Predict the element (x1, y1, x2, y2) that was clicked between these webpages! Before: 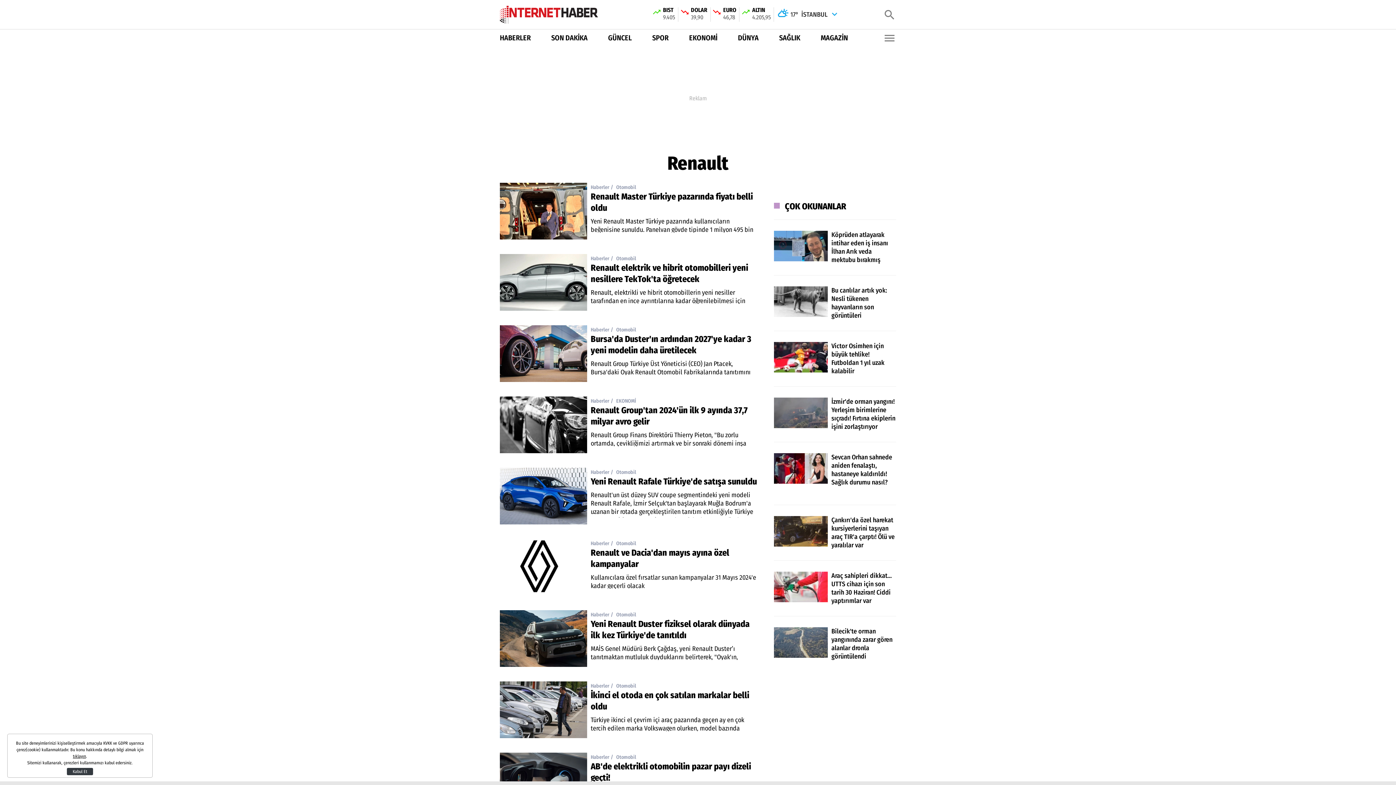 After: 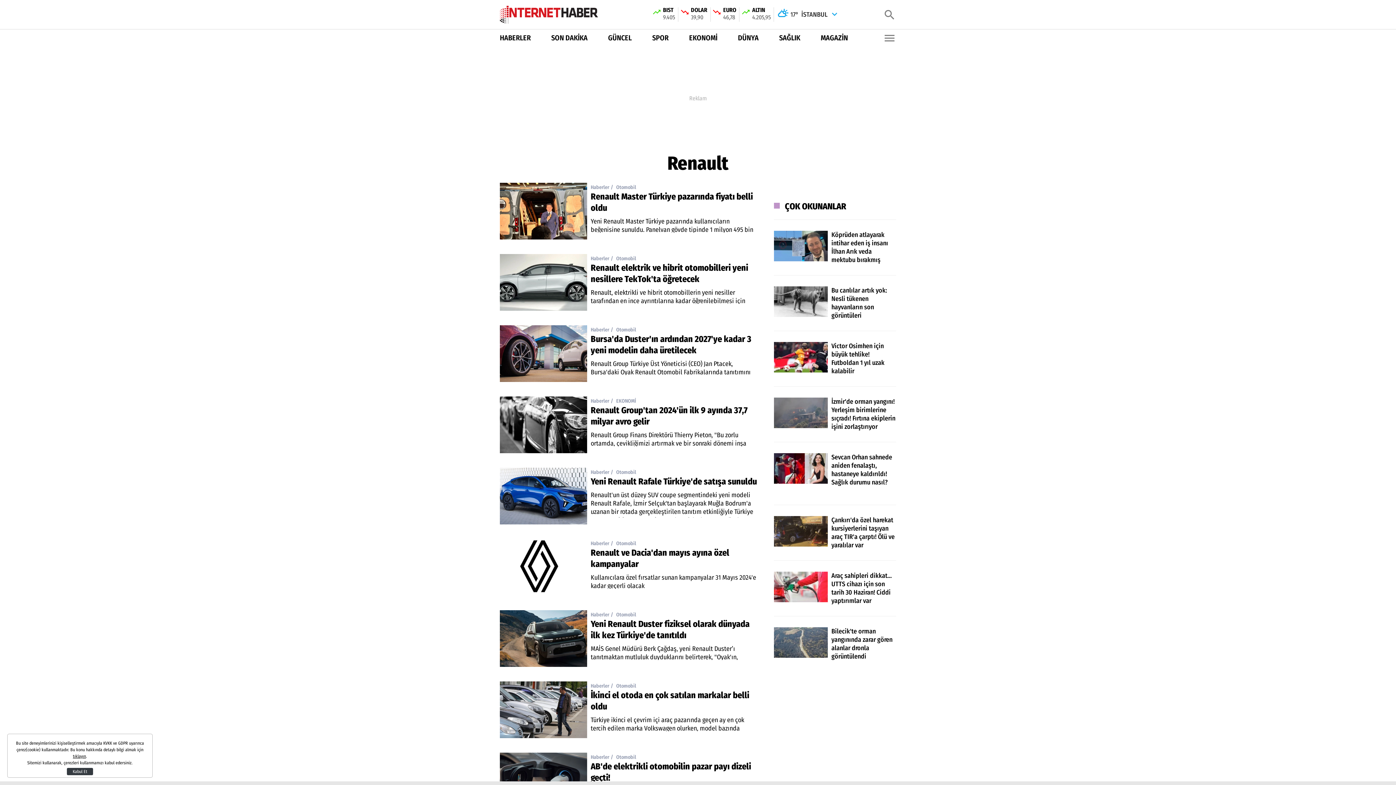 Action: bbox: (652, 32, 668, 43) label: SPOR